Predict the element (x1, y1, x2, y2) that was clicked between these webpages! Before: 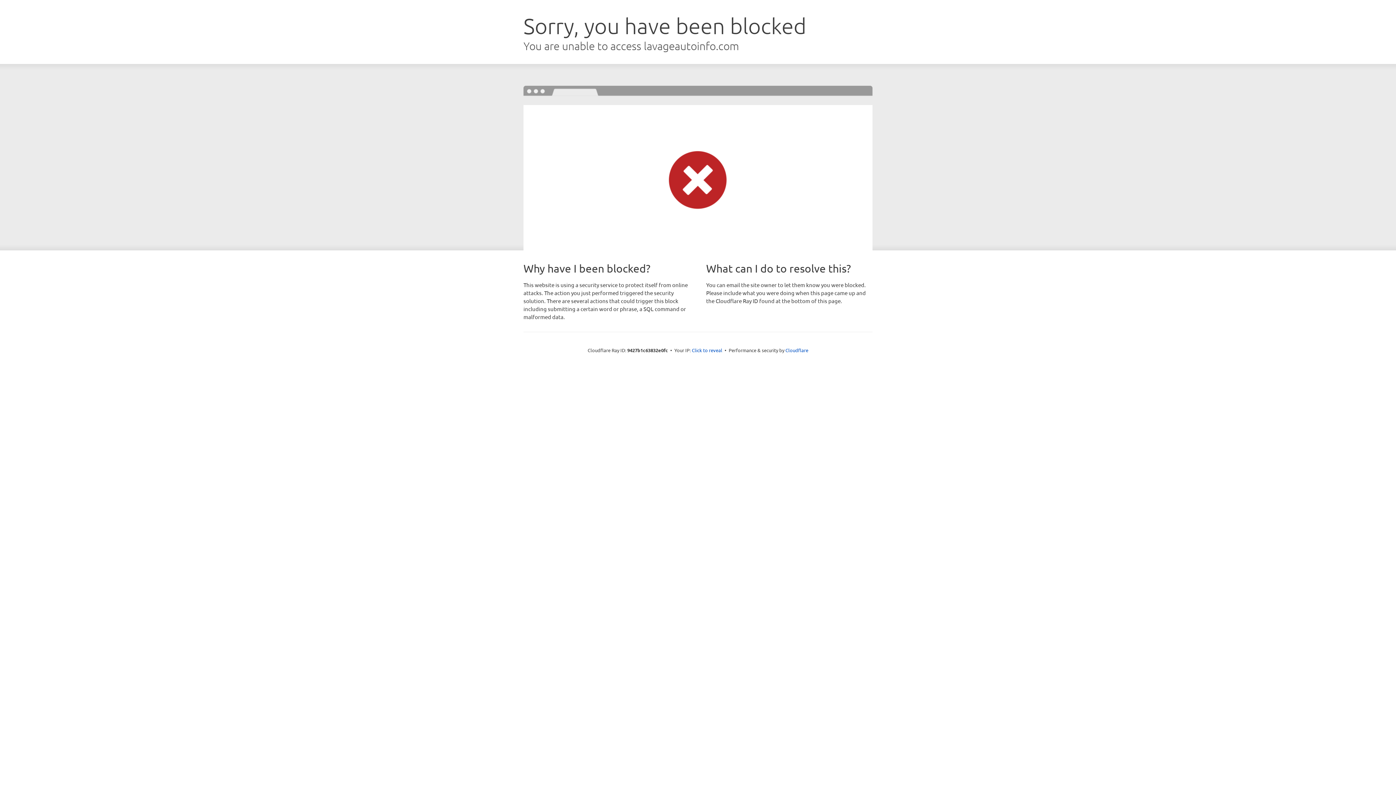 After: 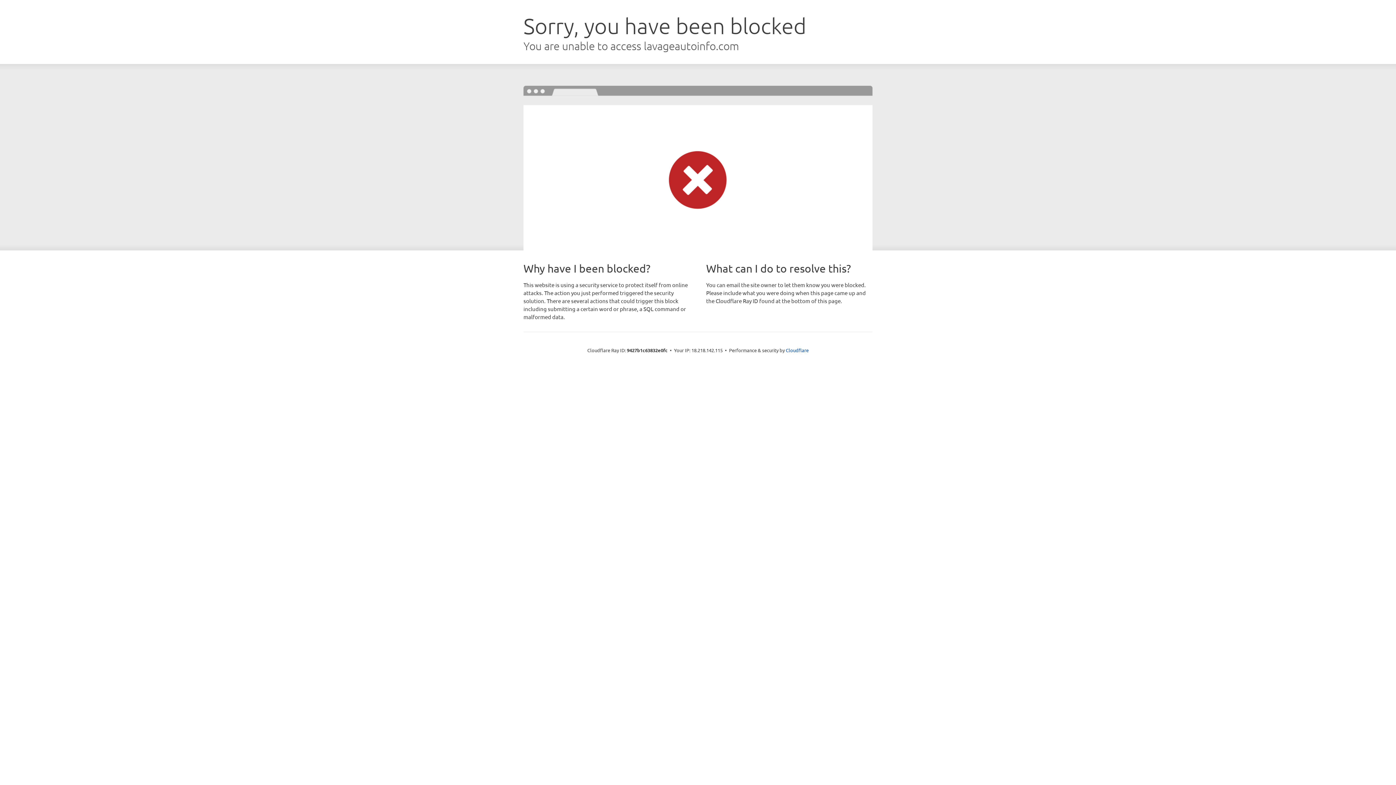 Action: label: Click to reveal bbox: (692, 346, 722, 353)